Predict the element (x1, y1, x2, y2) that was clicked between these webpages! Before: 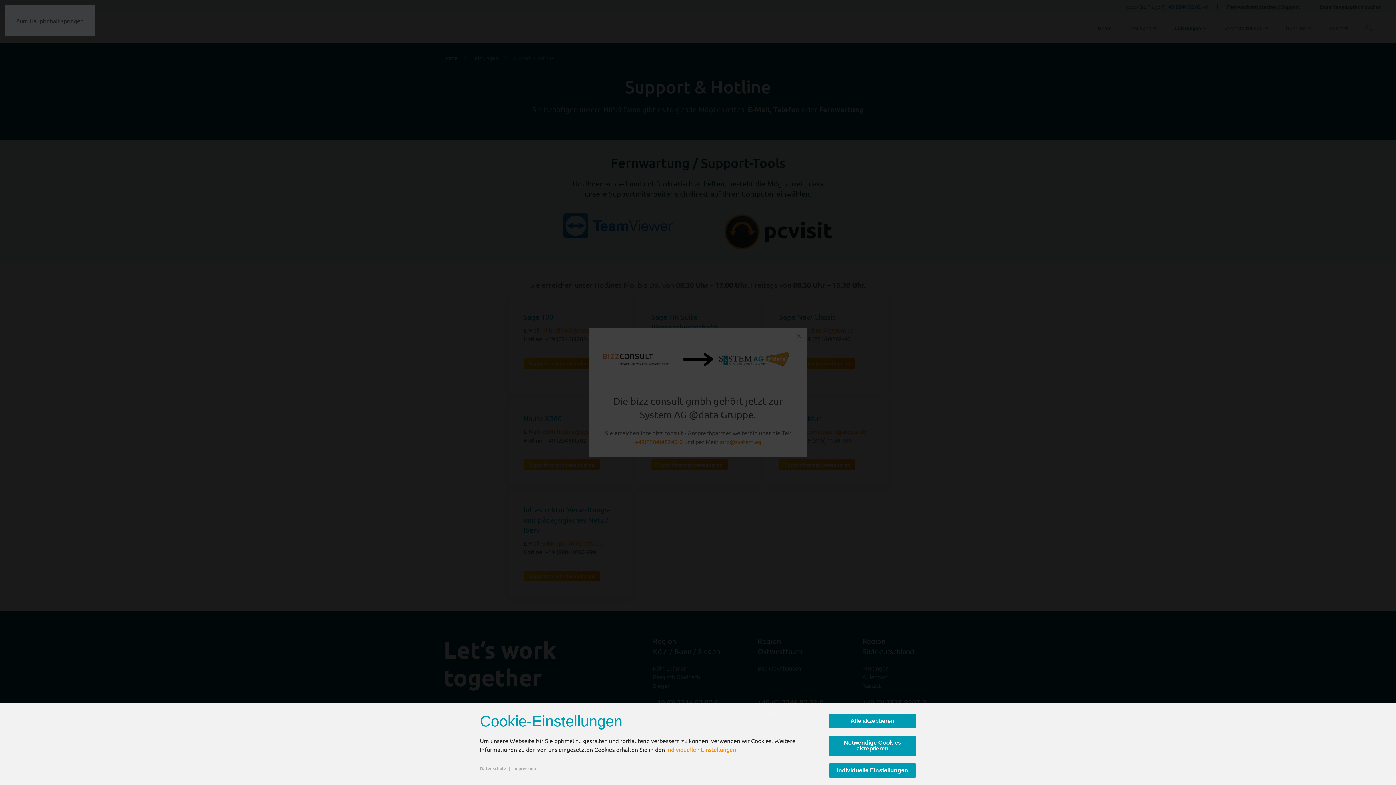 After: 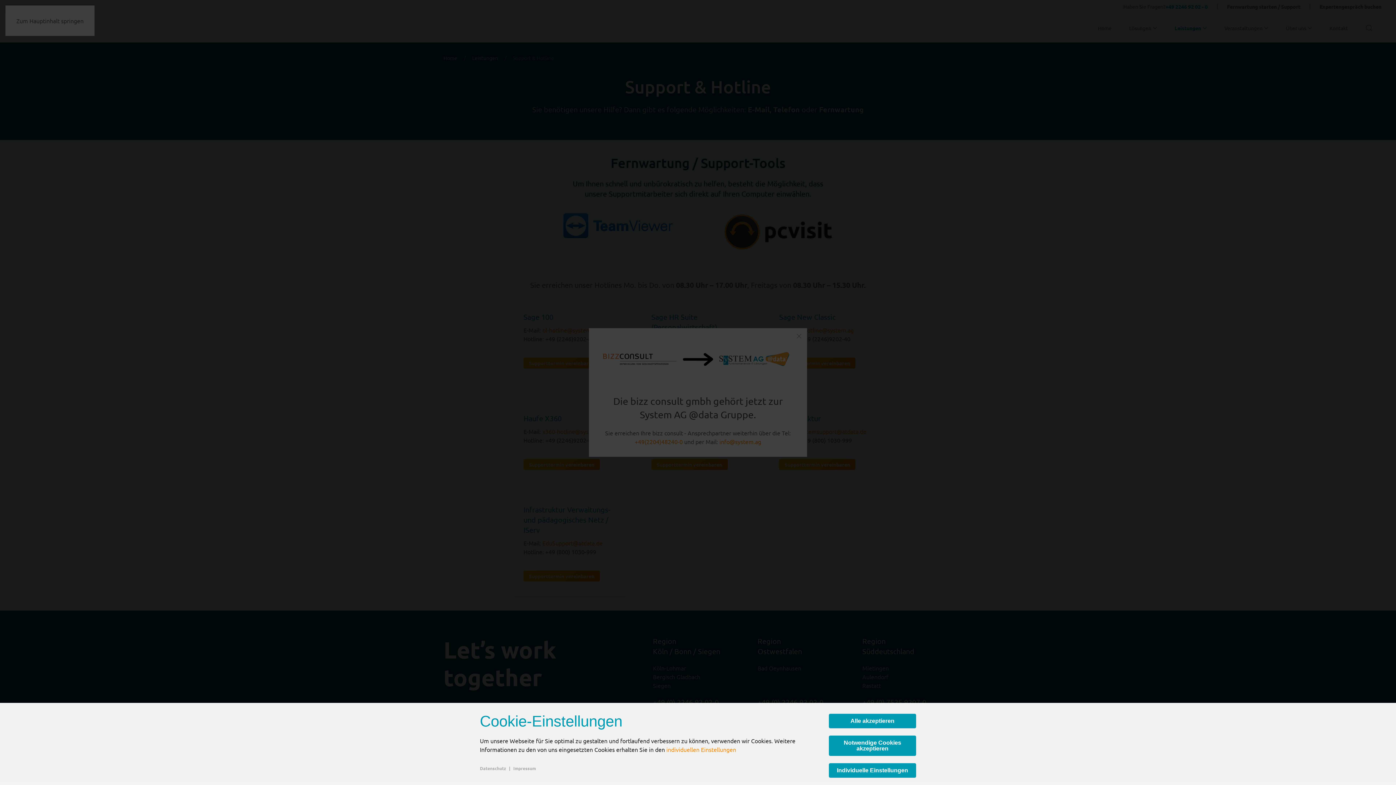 Action: label: Datenschutz bbox: (480, 765, 506, 771)